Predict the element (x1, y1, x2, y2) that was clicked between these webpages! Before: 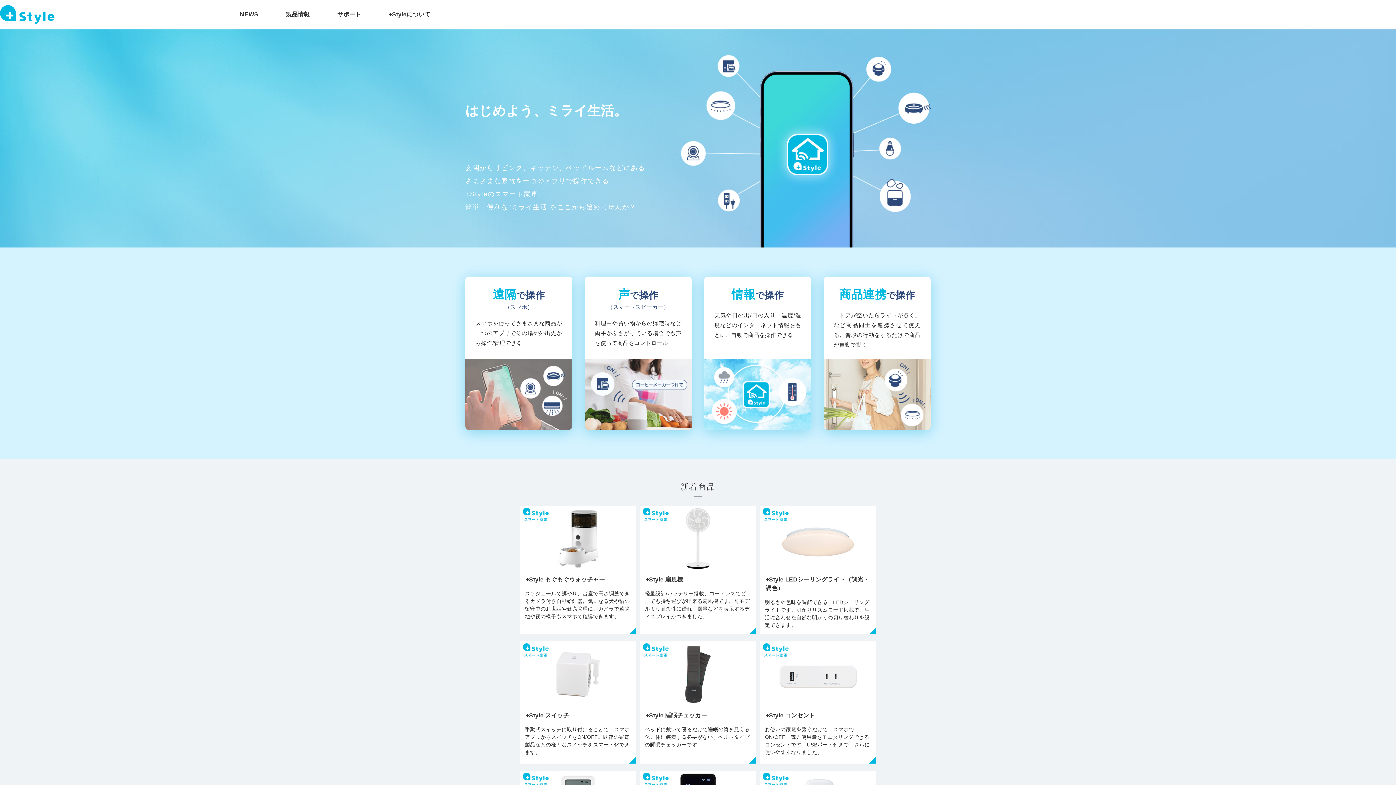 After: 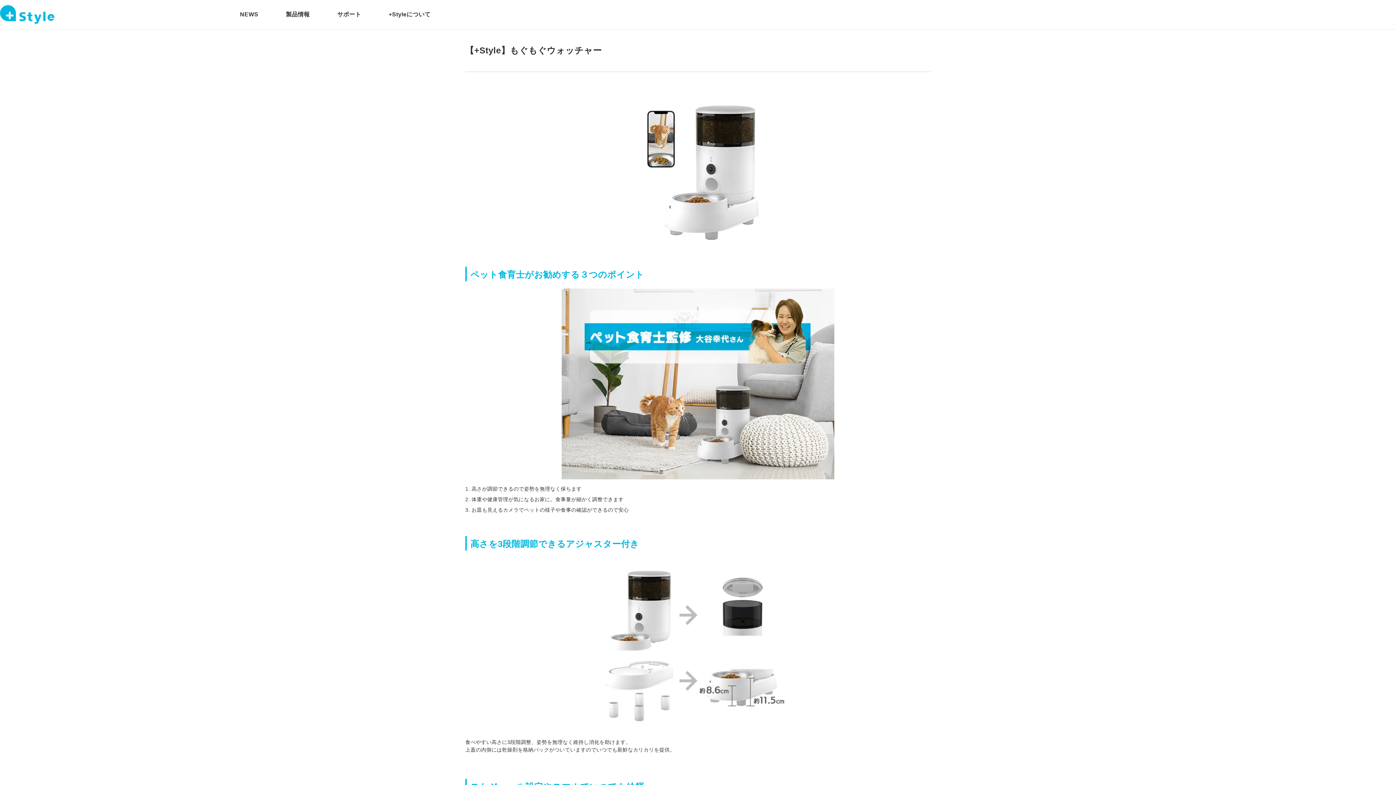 Action: bbox: (520, 506, 636, 634) label: +Style もぐもぐウォッチャー
スケジュールで餌やり、台座で高さ調整できるカメラ付き自動給餌器。気になる犬や猫の留守中のお世話や健康管理に。カメラで遠隔地や夜の様子もスマホで確認できます。